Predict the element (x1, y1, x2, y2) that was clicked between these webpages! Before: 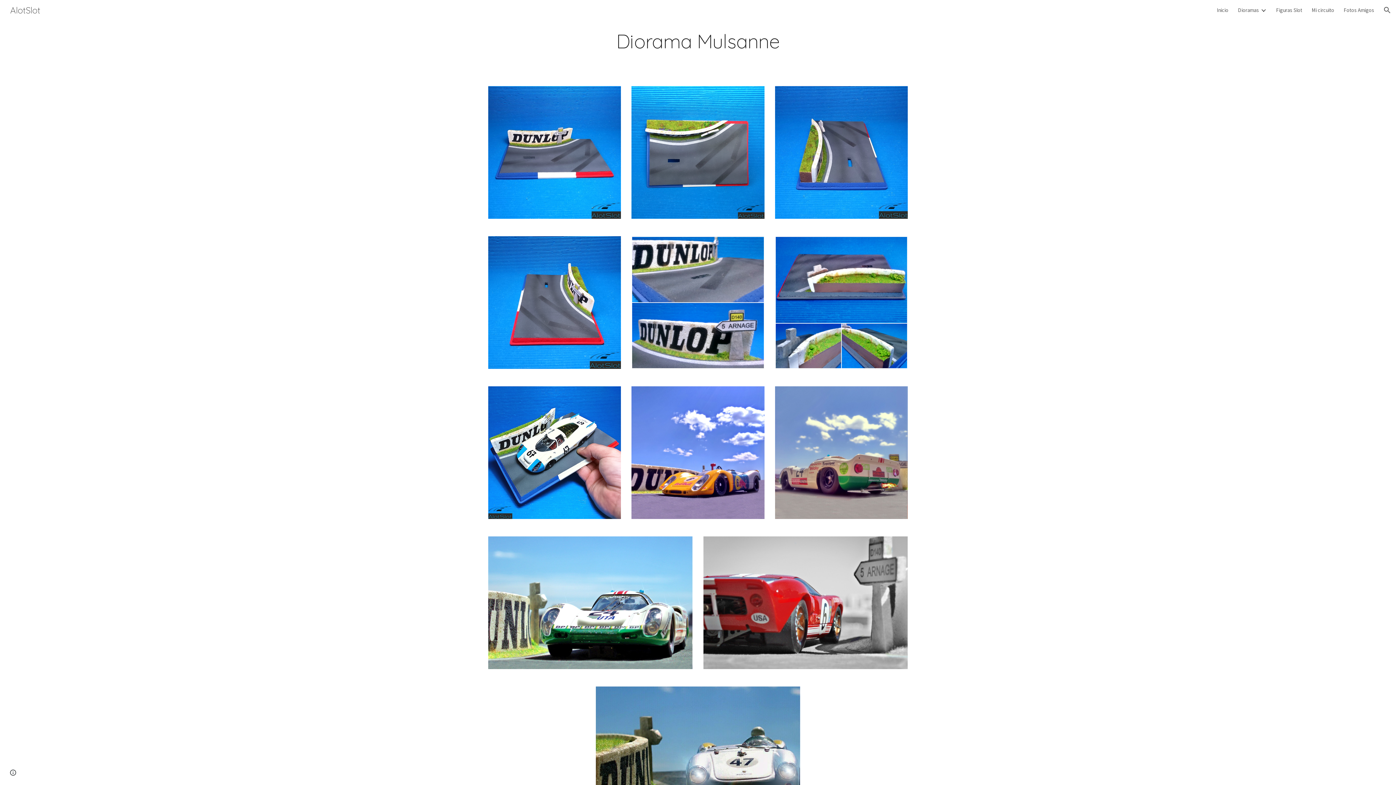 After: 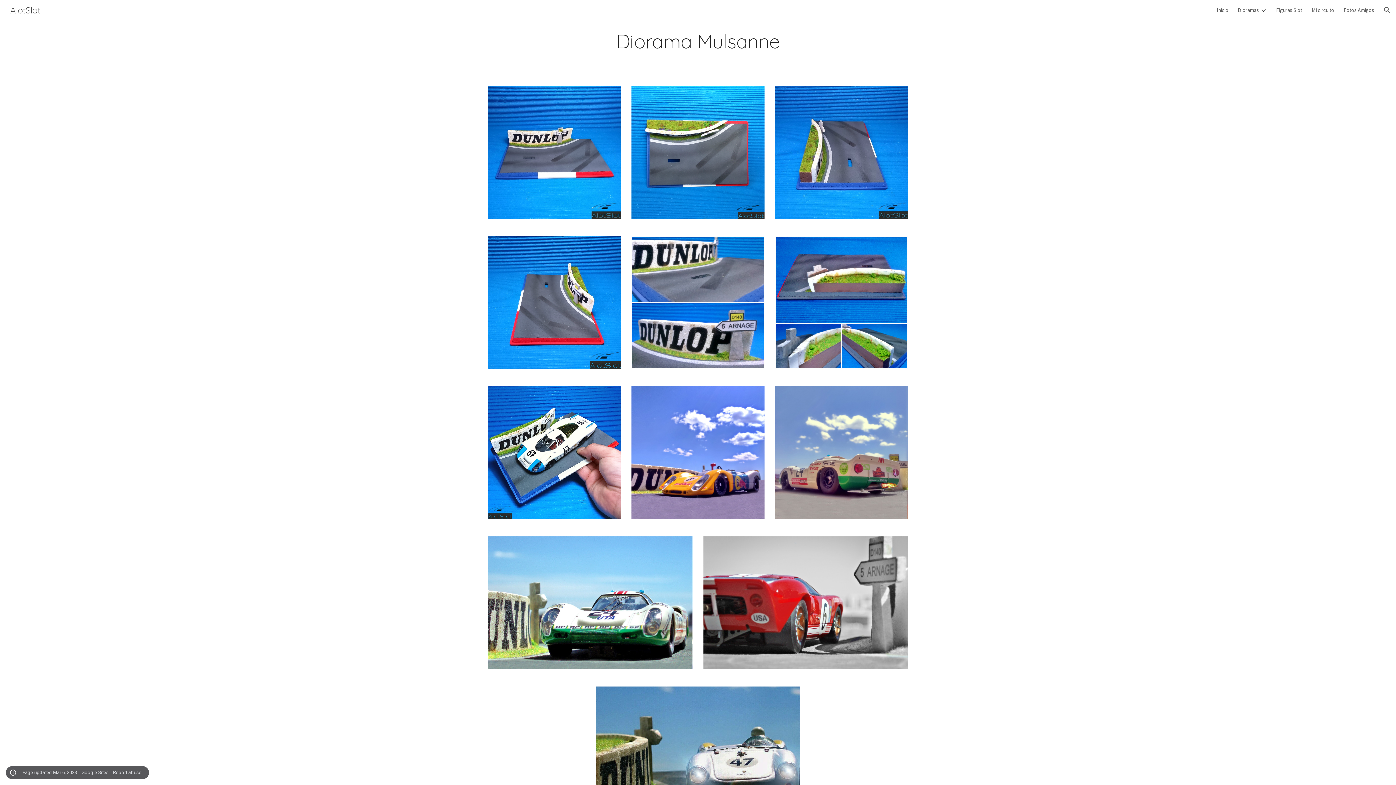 Action: label: Site actions bbox: (8, 768, 18, 778)